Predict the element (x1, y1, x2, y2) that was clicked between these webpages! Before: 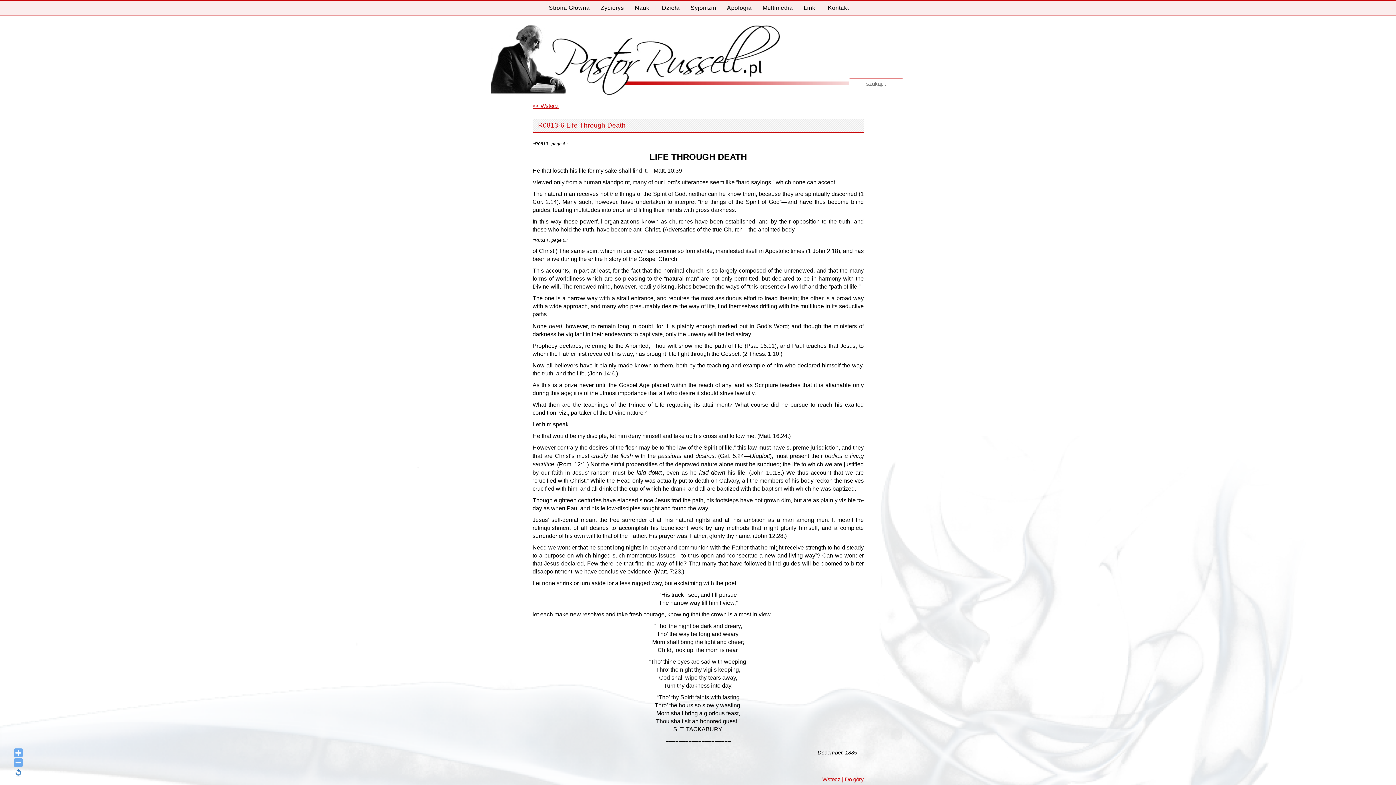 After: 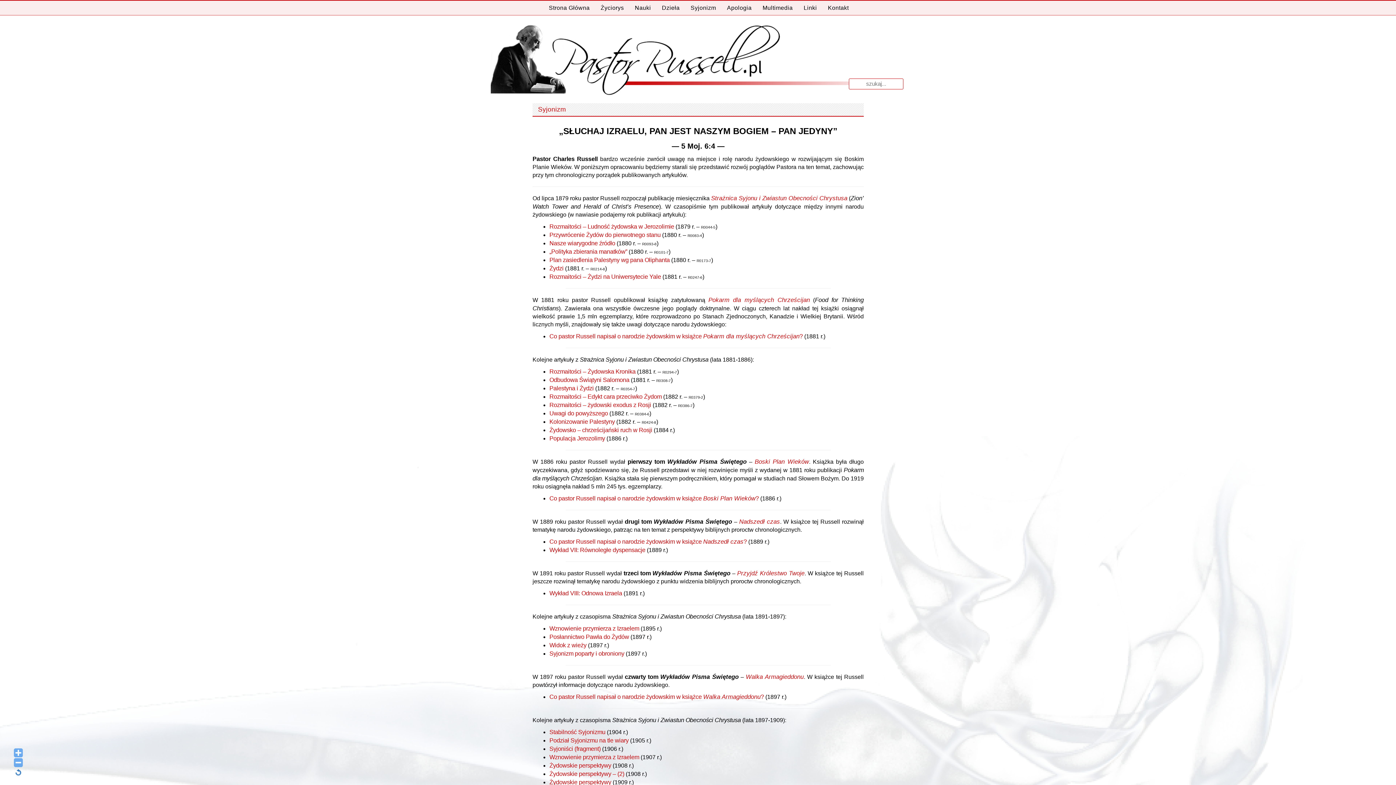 Action: bbox: (686, 0, 721, 14) label: Syjonizm